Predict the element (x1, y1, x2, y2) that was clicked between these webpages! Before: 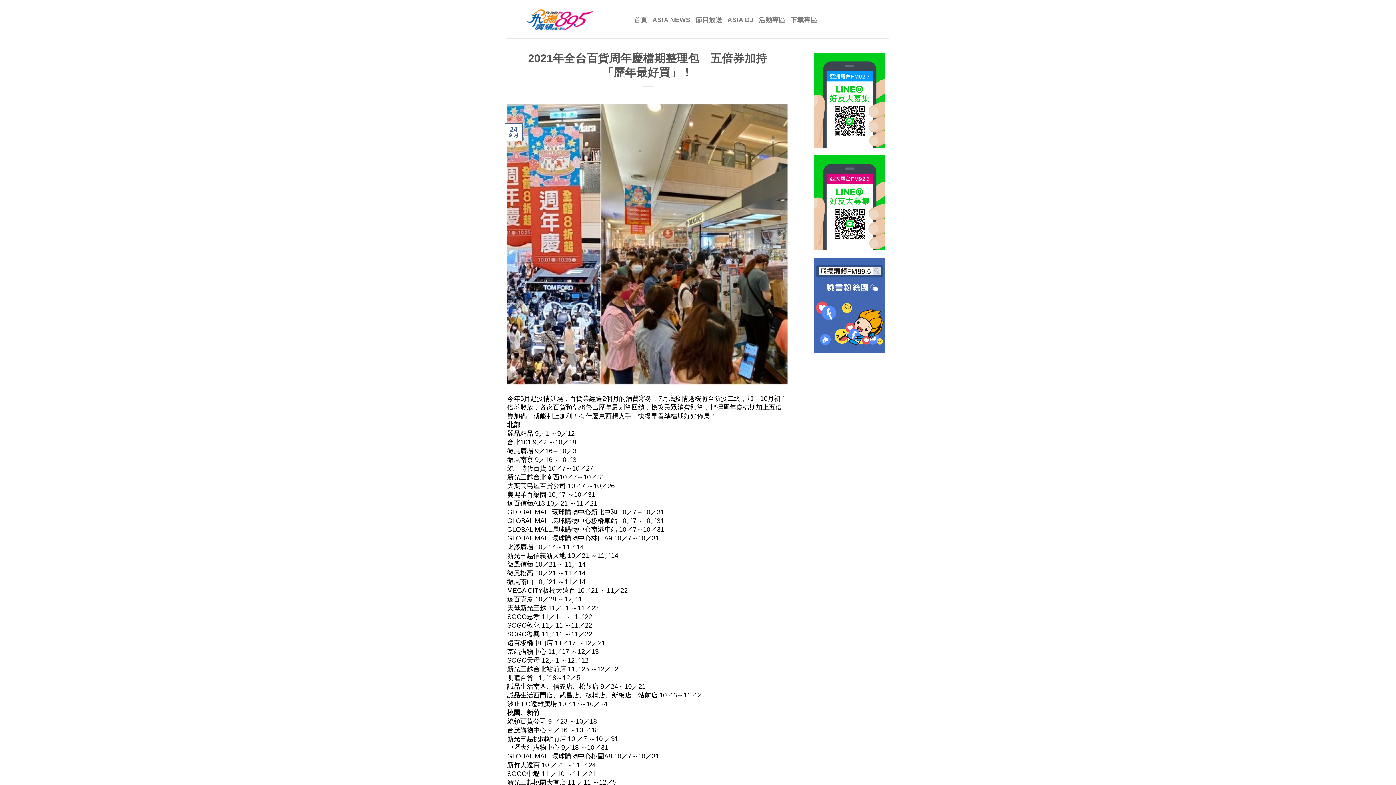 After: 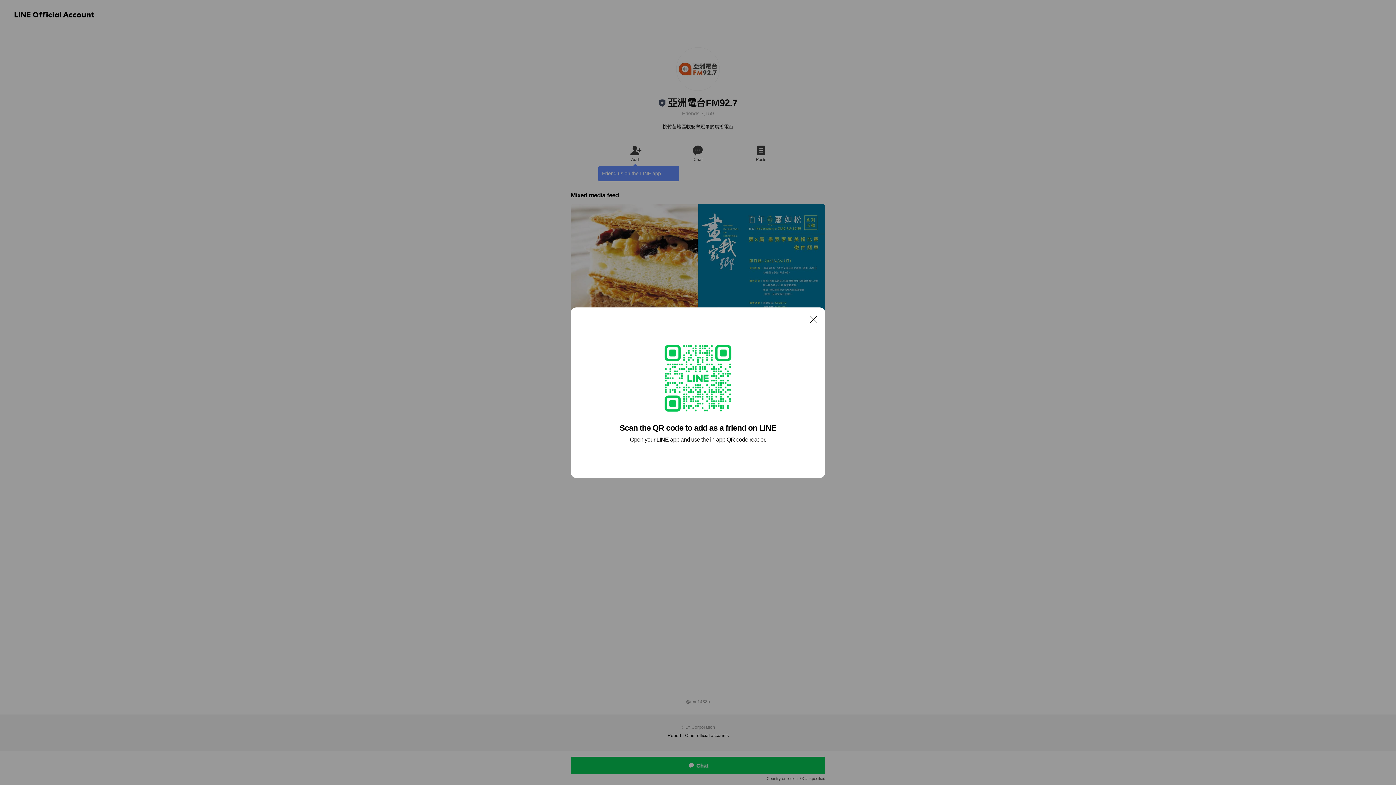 Action: bbox: (814, 52, 885, 148)